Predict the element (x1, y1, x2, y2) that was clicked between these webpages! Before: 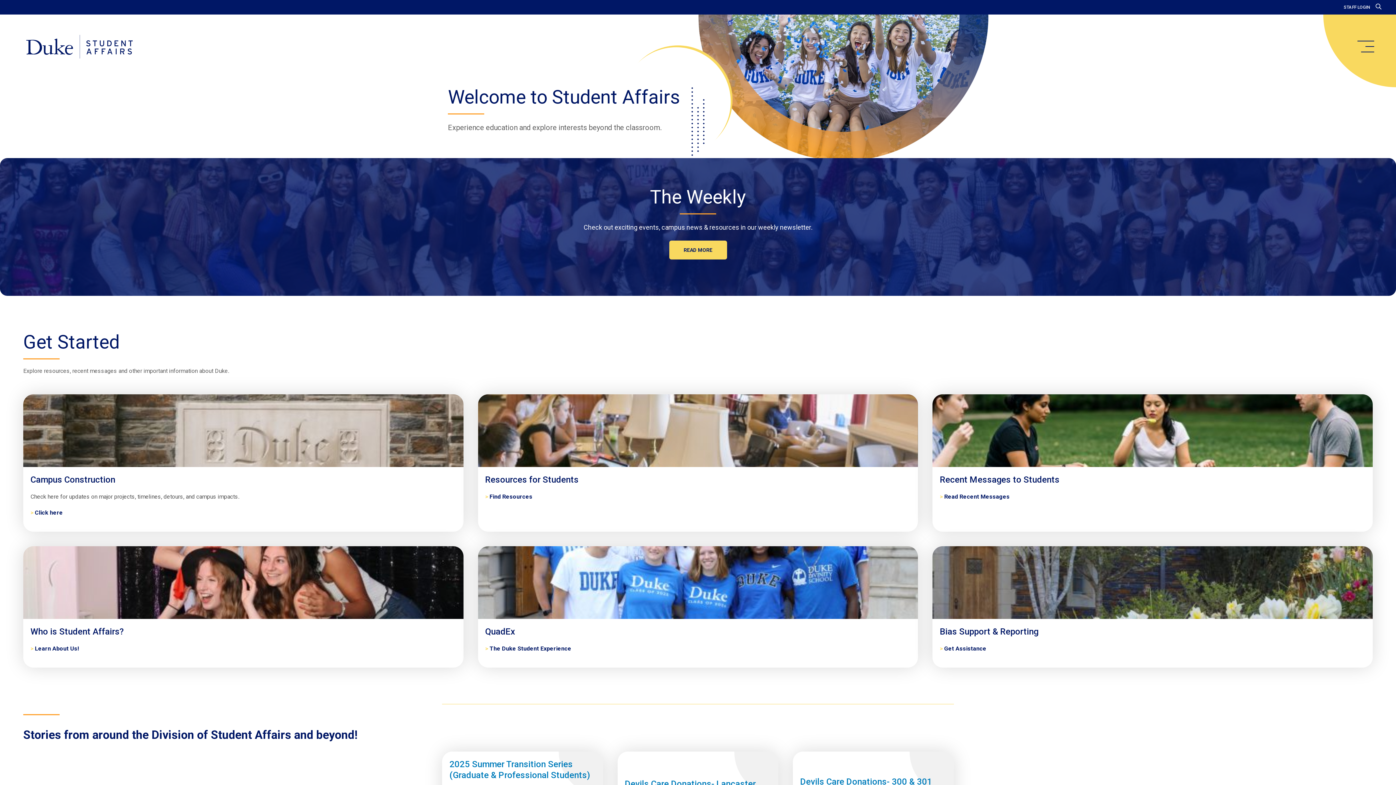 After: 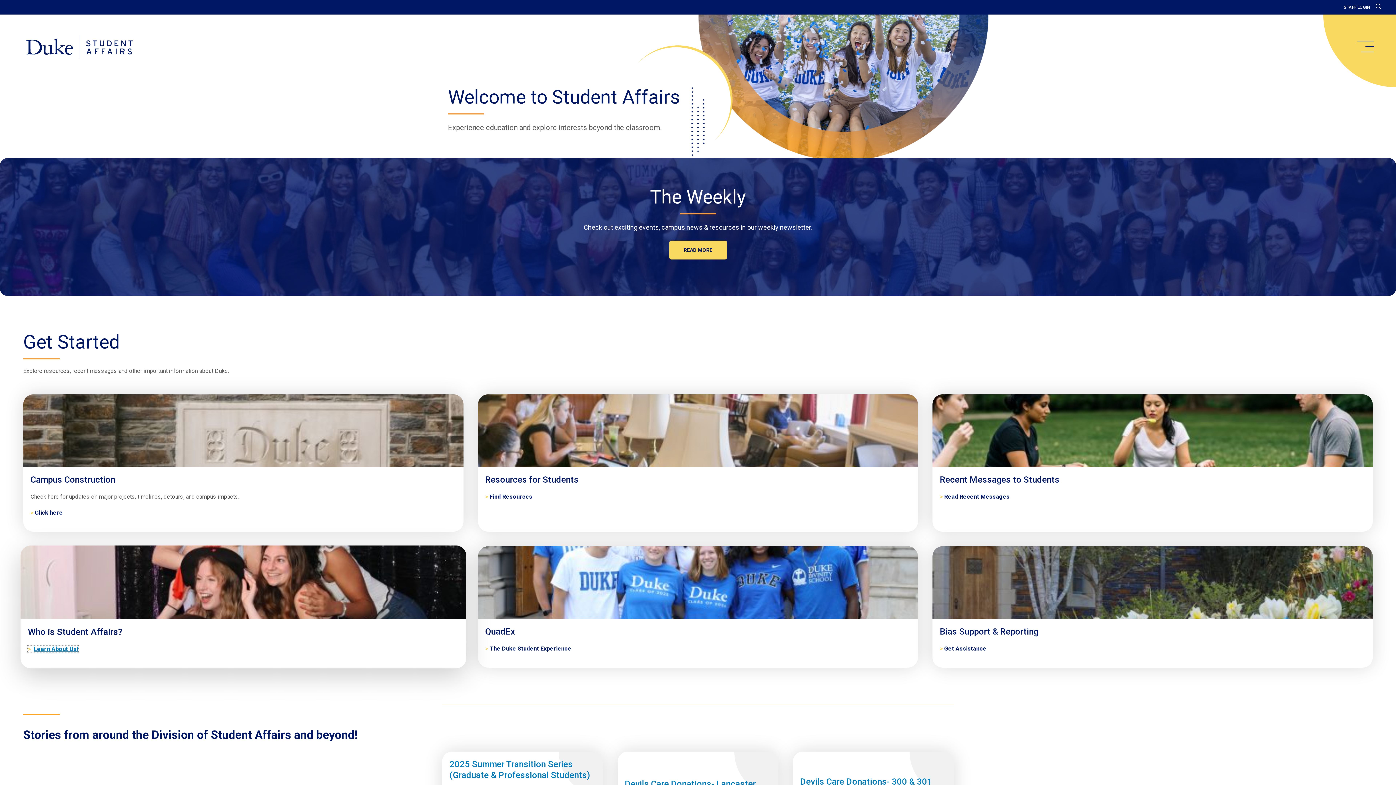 Action: label: Who is Student Affairs? bbox: (30, 645, 78, 652)